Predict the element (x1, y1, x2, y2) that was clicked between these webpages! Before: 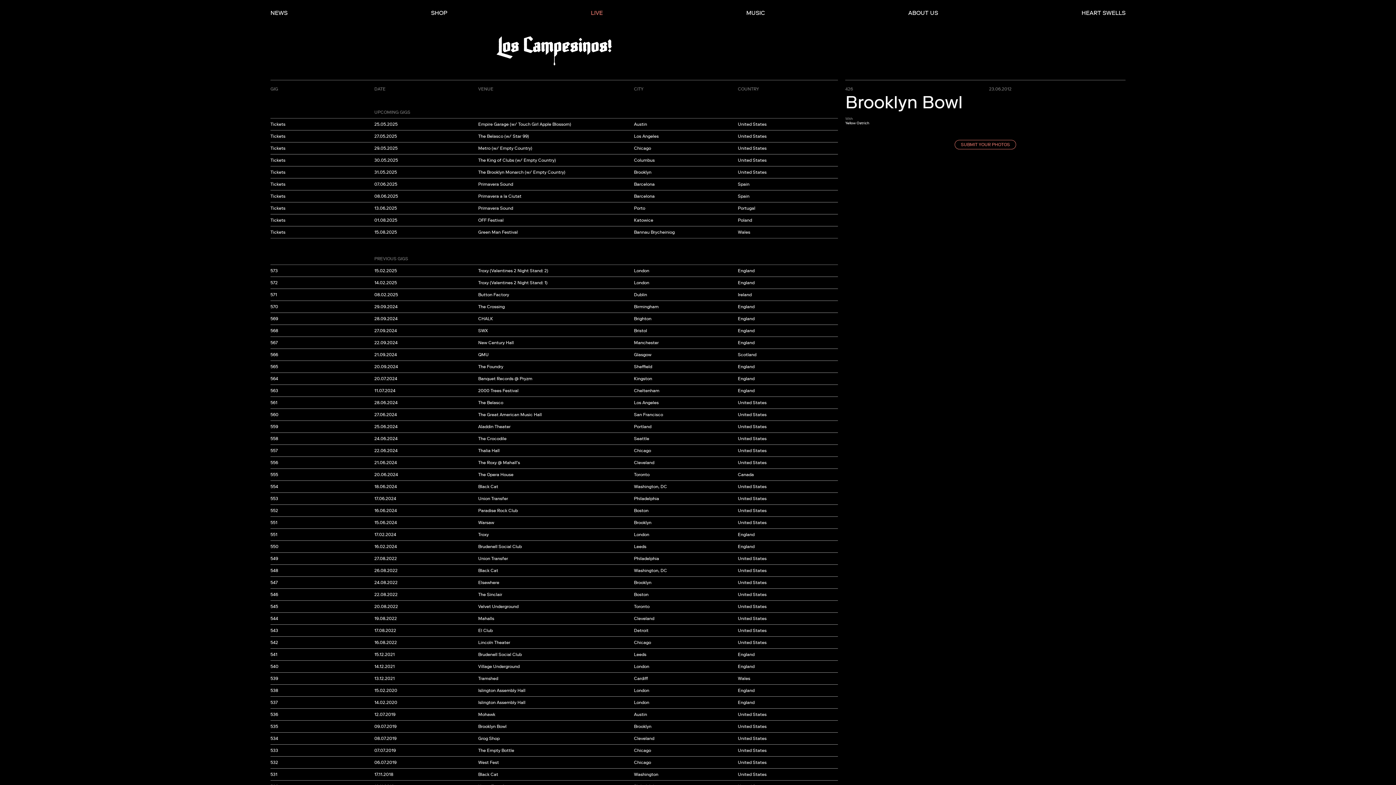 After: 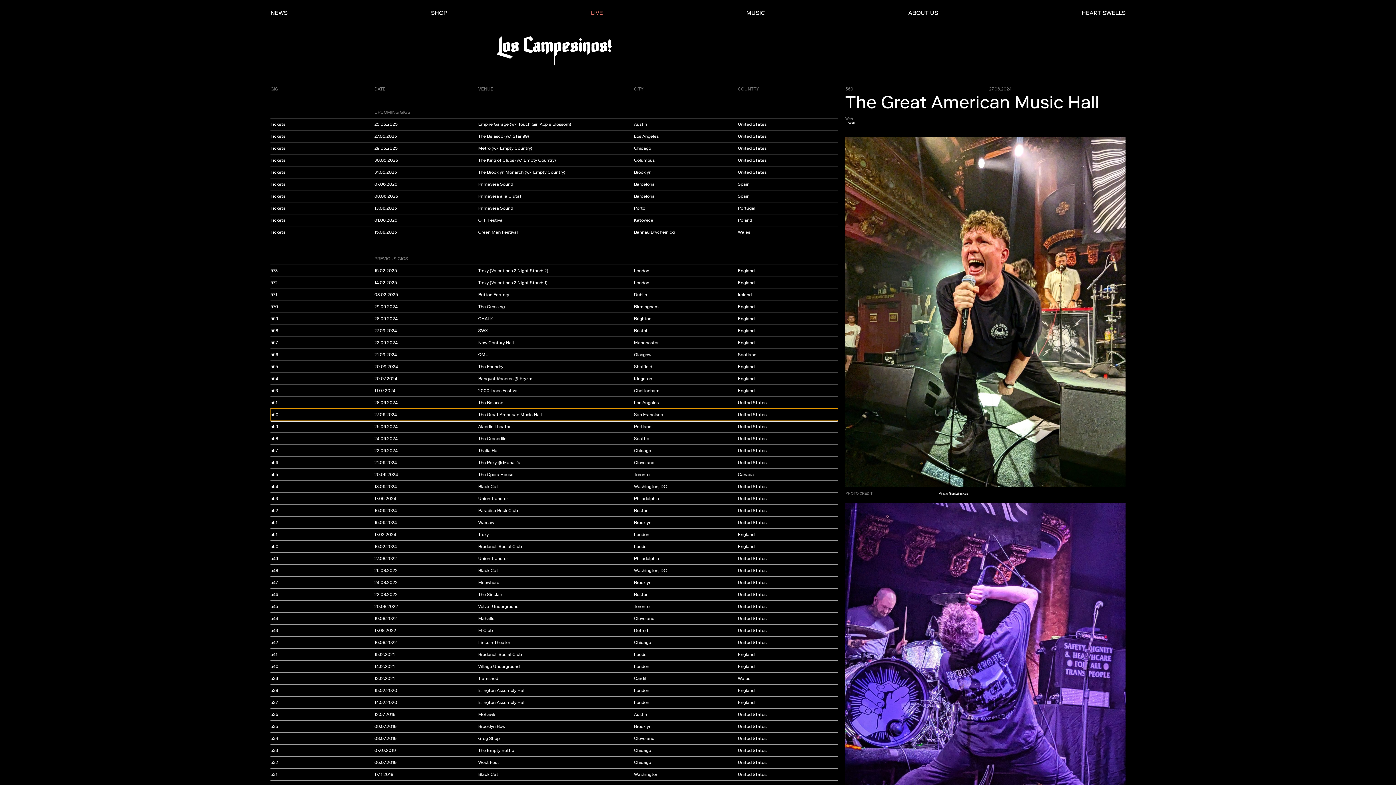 Action: label: 560

27.06.2024

The Great American Music Hall

San Francisco

United States bbox: (270, 408, 838, 421)